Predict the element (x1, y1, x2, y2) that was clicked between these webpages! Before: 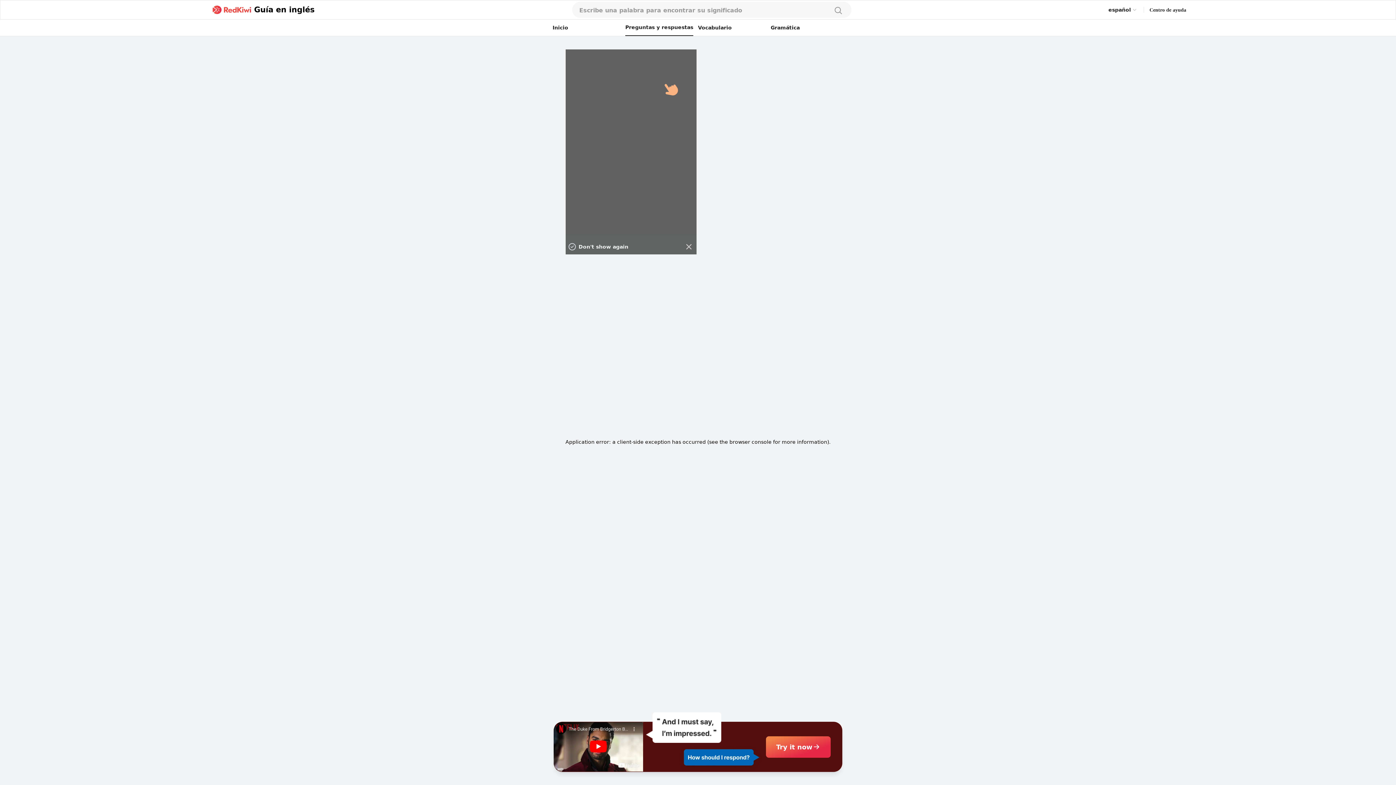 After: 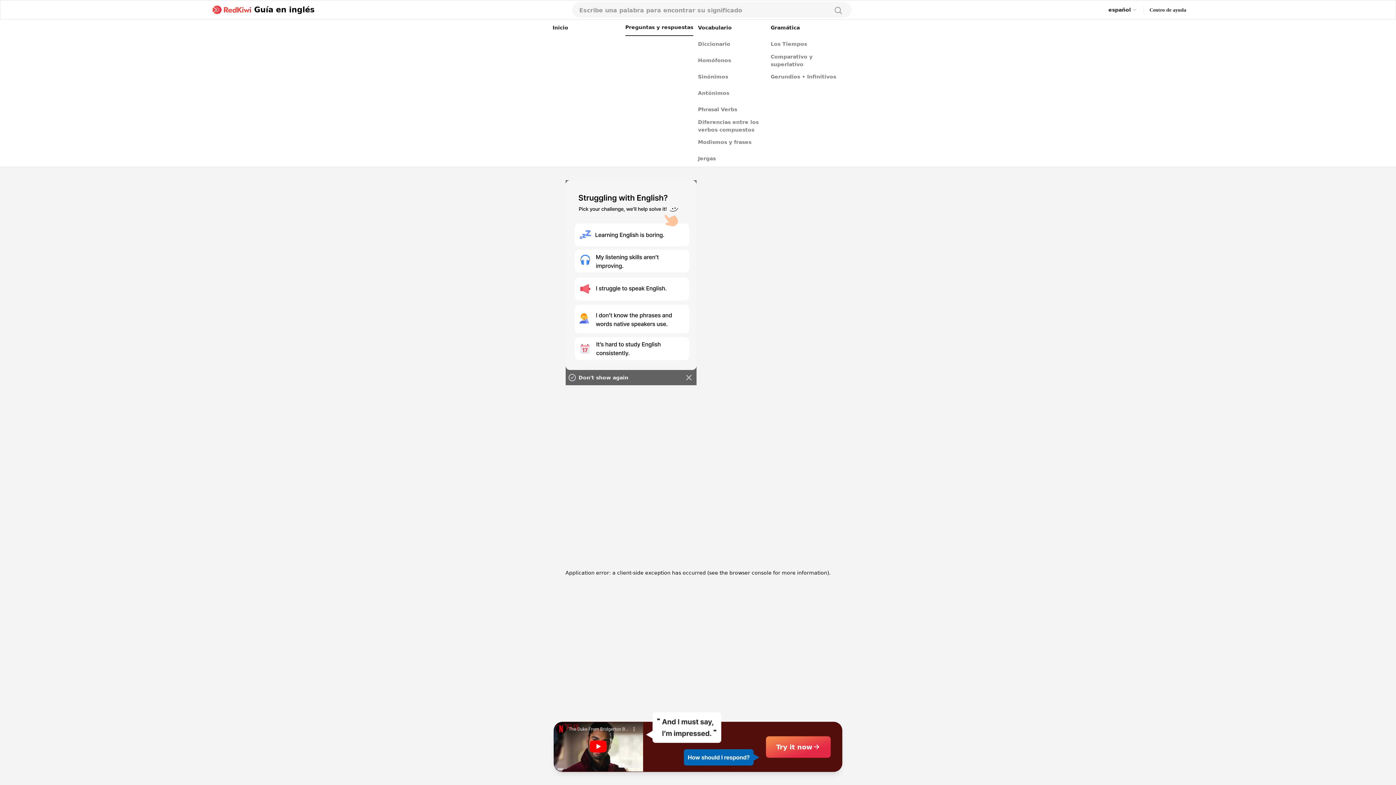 Action: label: Vocabulario bbox: (698, 19, 732, 36)